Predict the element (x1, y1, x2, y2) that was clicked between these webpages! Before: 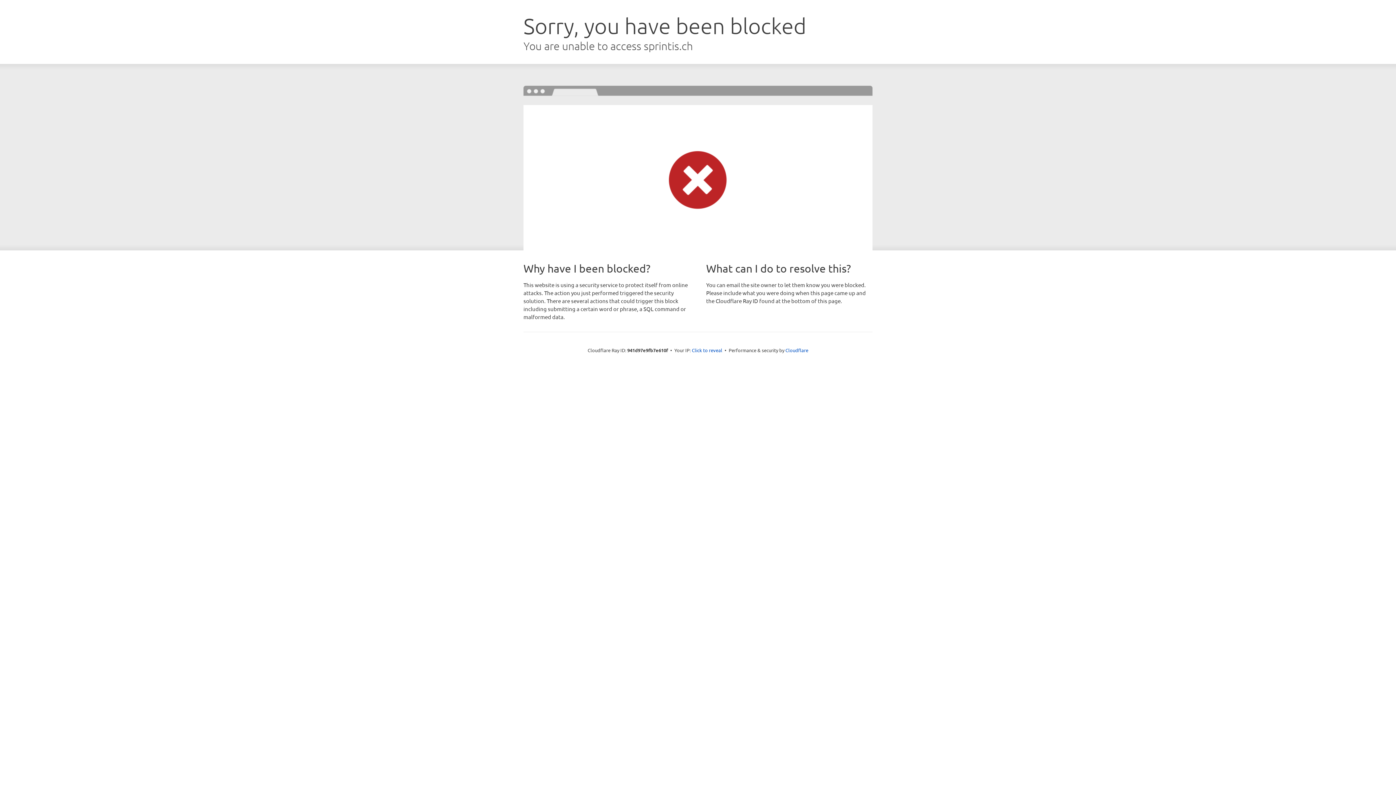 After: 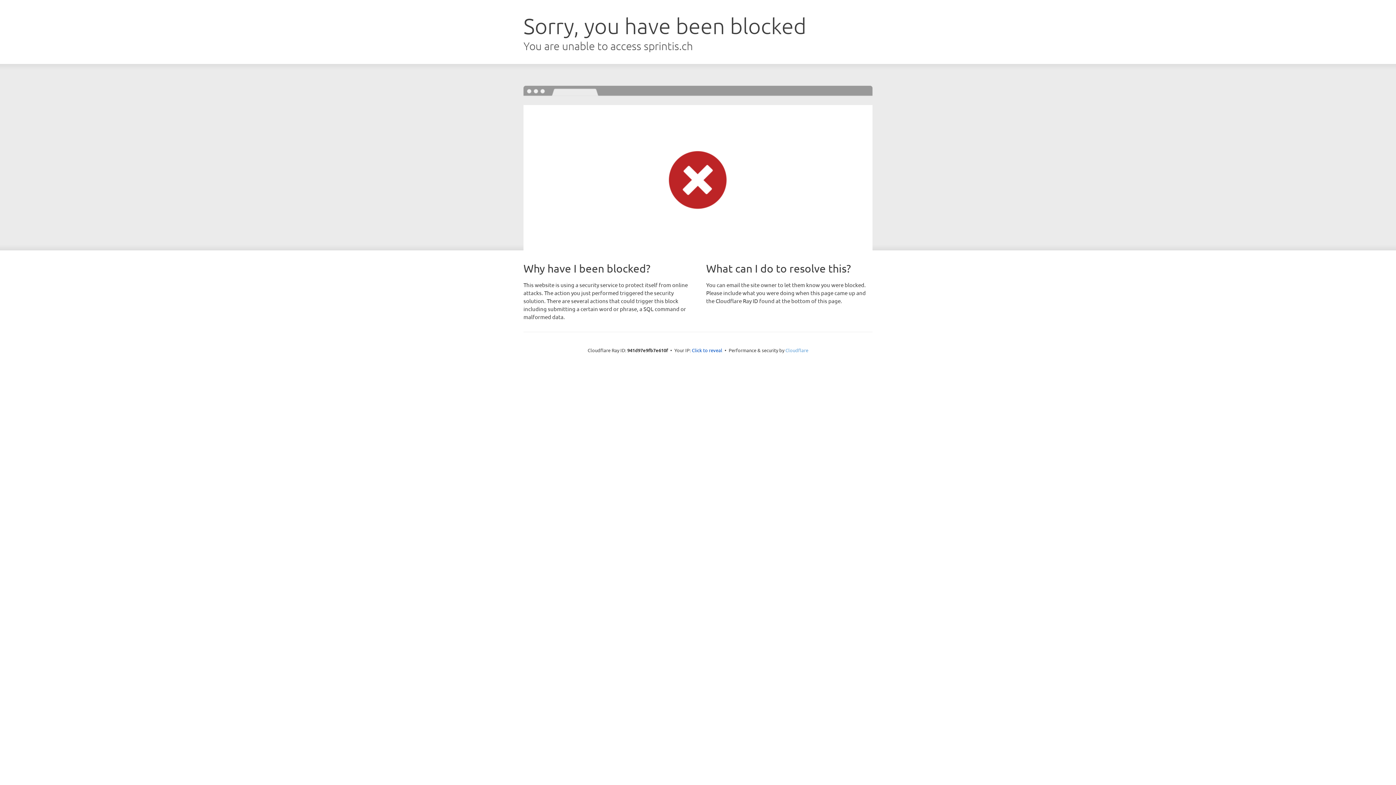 Action: label: Cloudflare bbox: (785, 347, 808, 353)